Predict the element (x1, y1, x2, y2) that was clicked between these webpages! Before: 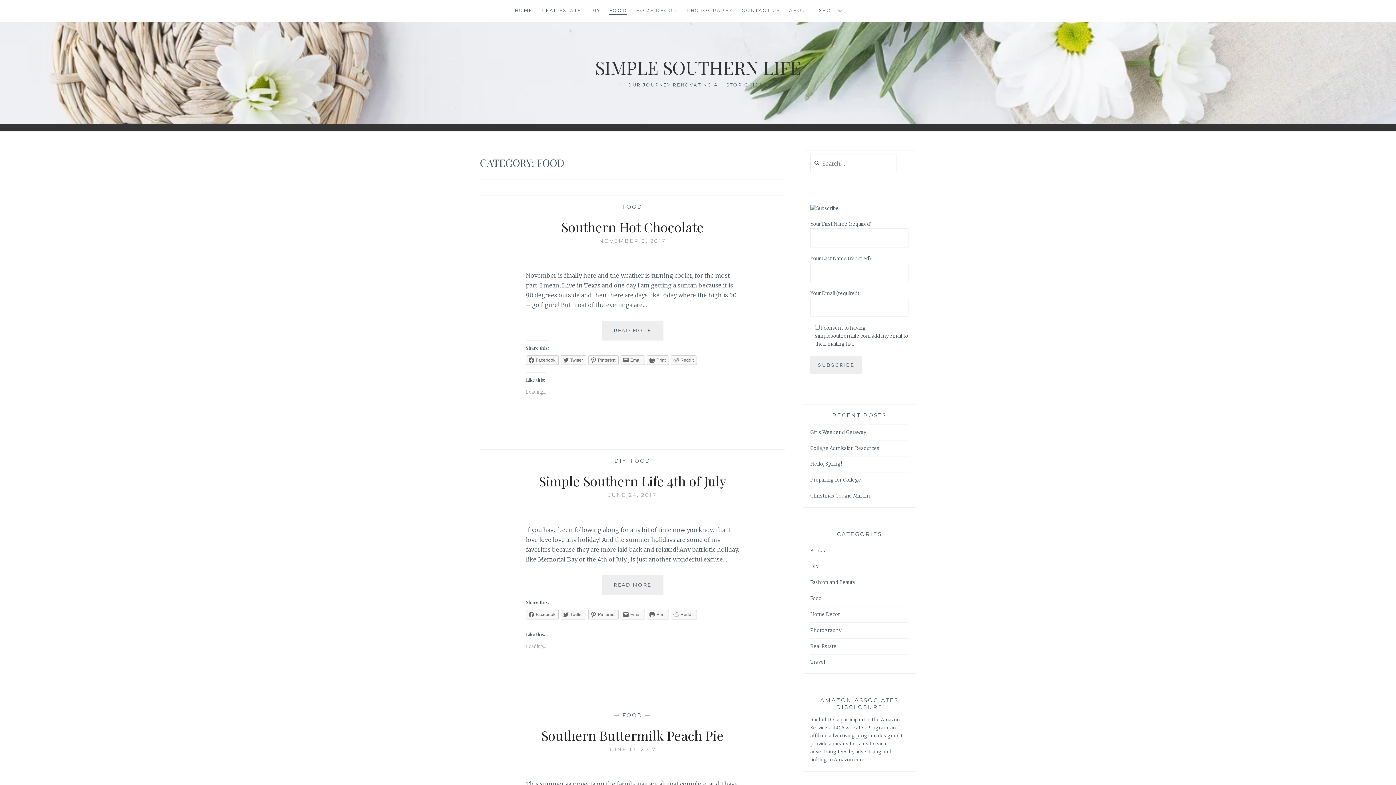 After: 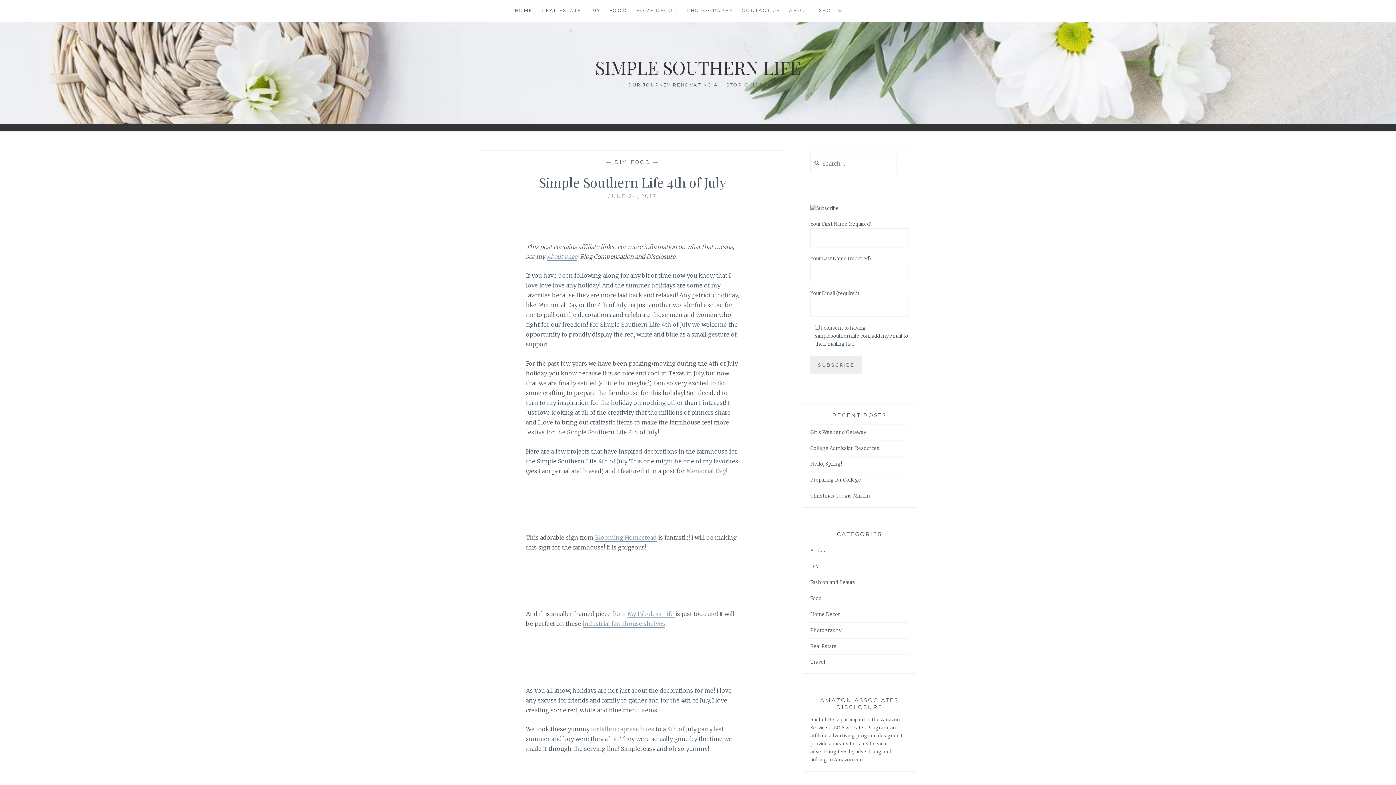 Action: bbox: (601, 575, 663, 595) label: READ MORE
SIMPLE SOUTHERN LIFE 4TH OF JULY